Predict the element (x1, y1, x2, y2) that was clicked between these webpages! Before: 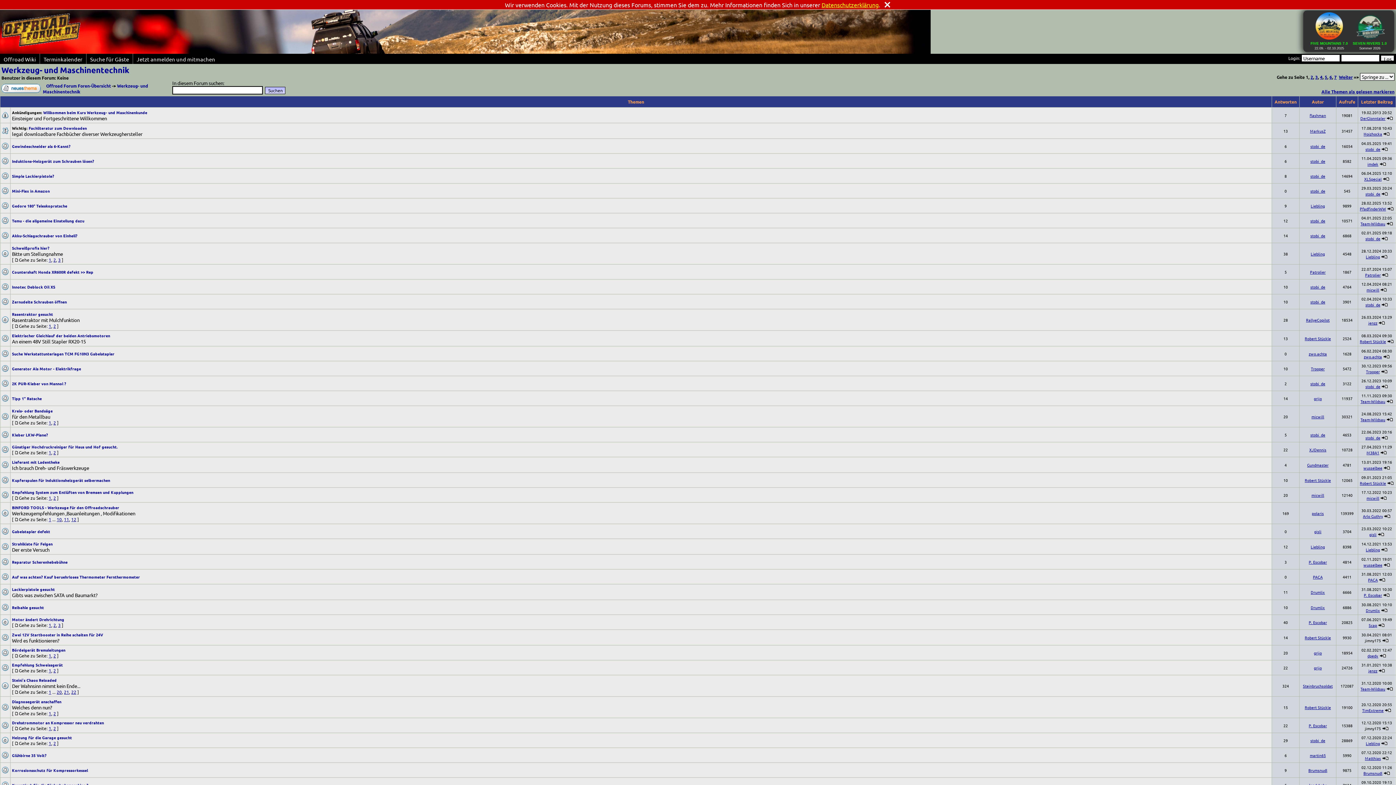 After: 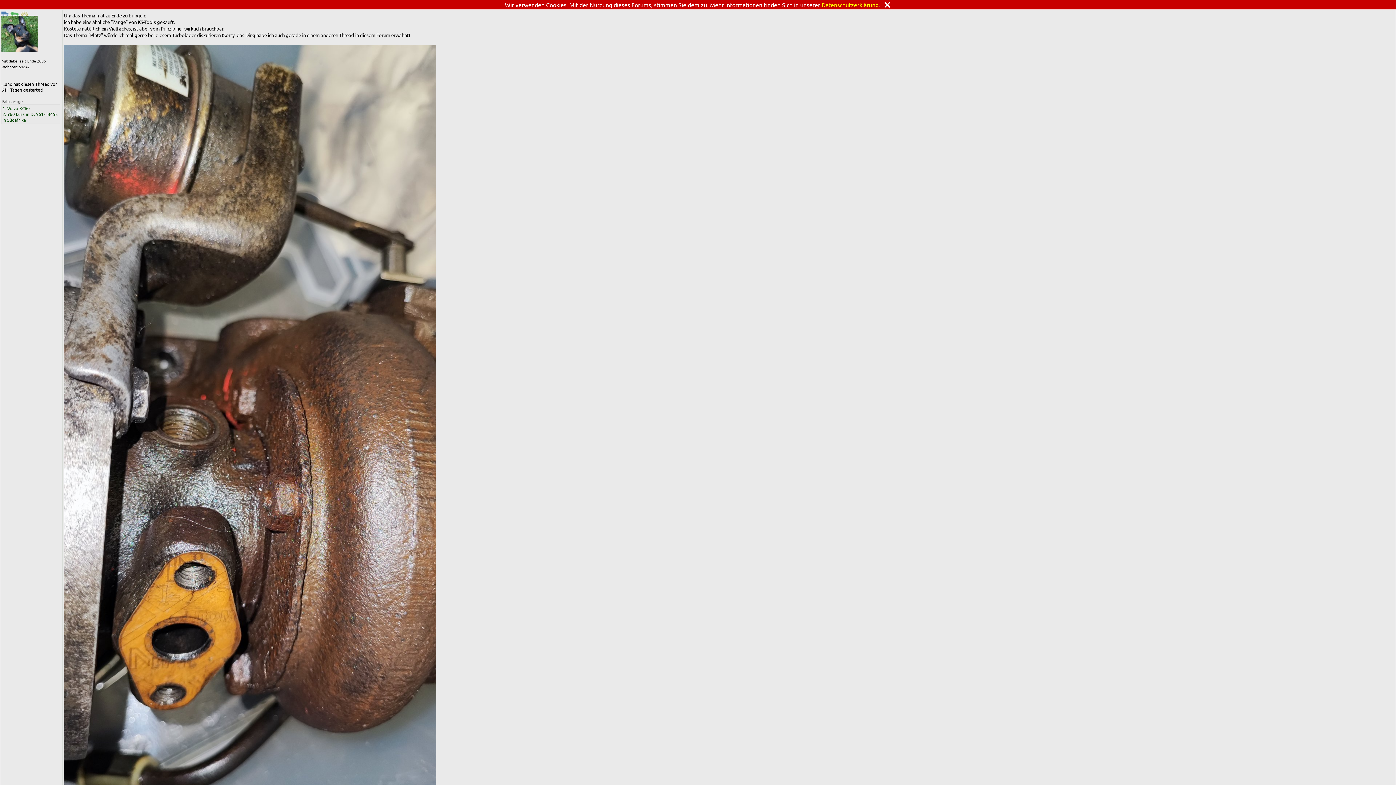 Action: bbox: (1381, 301, 1388, 307)